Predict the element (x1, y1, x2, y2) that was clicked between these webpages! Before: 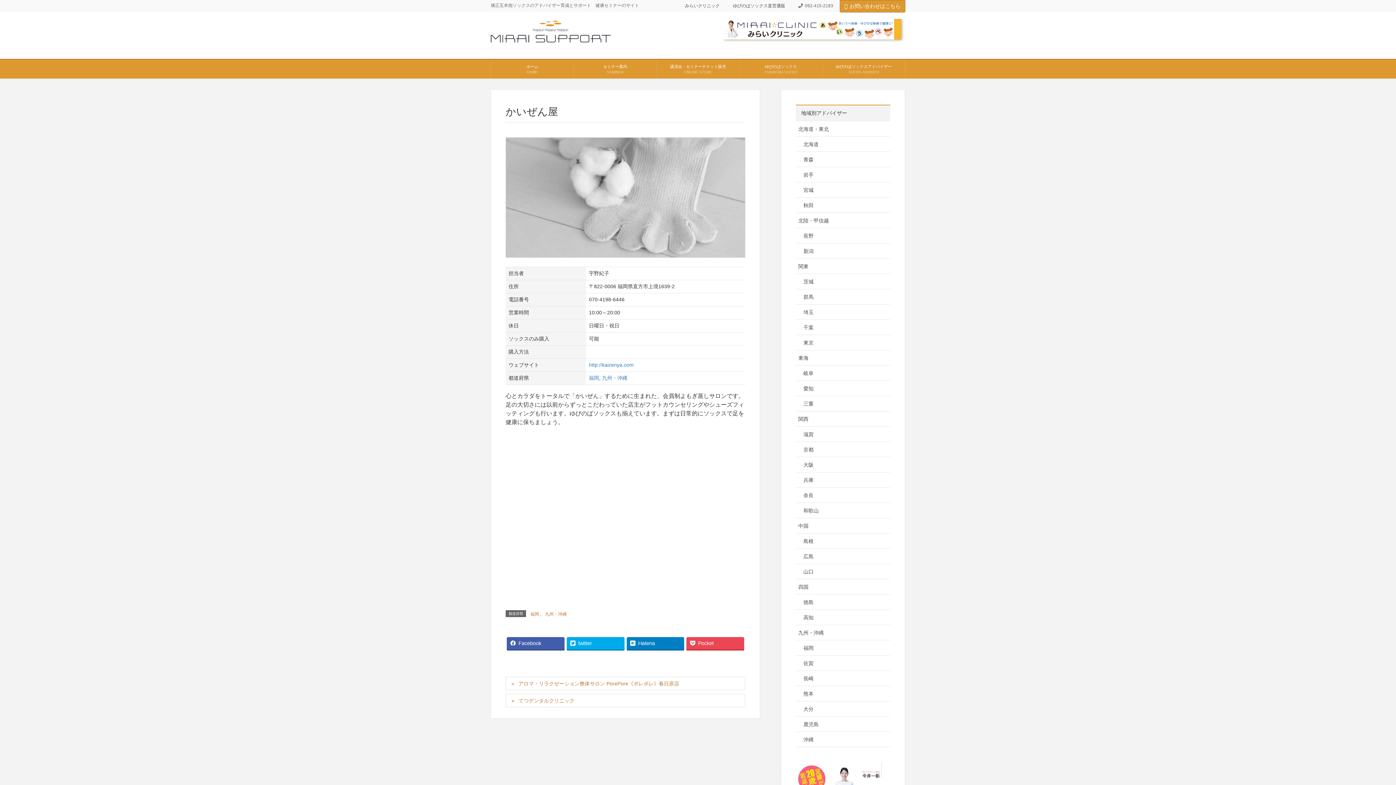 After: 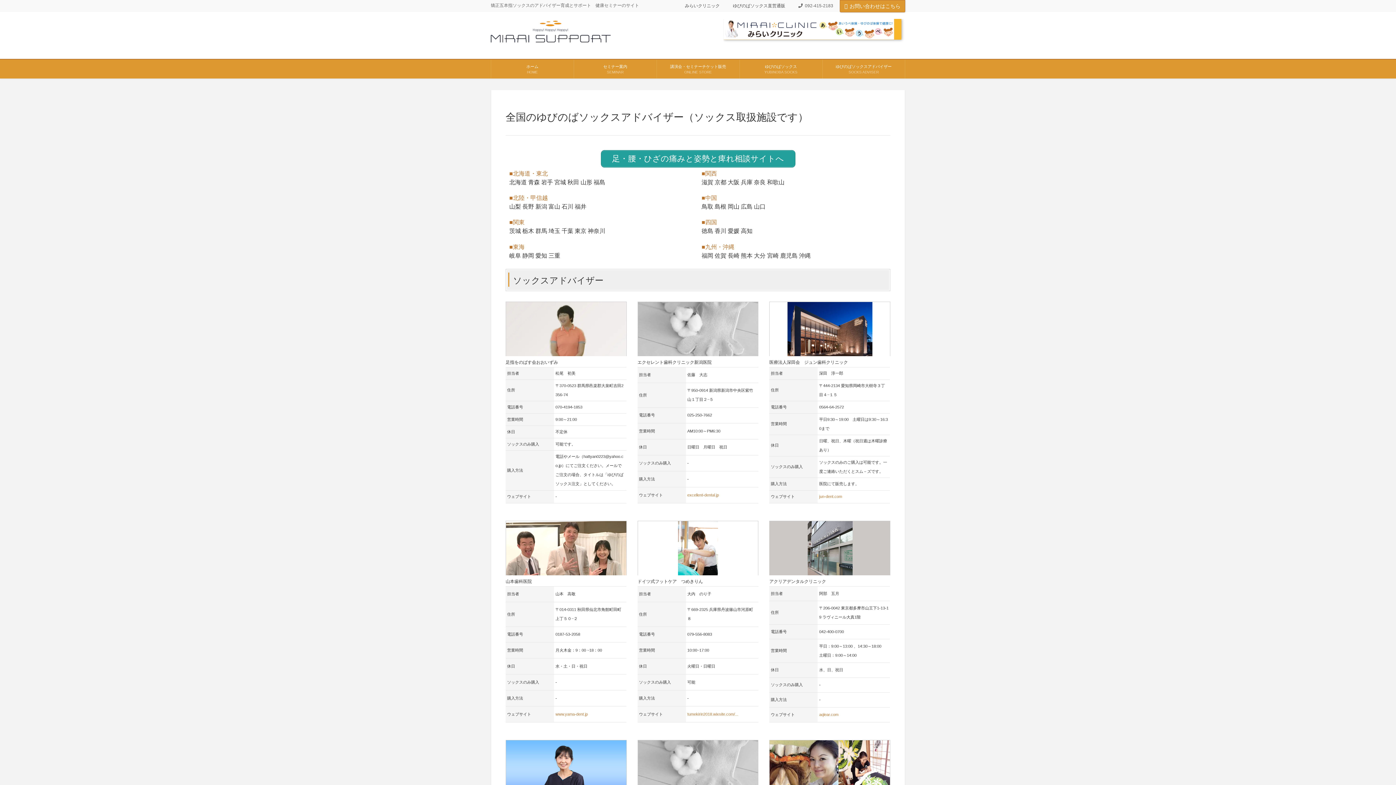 Action: bbox: (822, 59, 905, 78) label: ゆびのばソックスアドバイザー
SOCKS ADVISER